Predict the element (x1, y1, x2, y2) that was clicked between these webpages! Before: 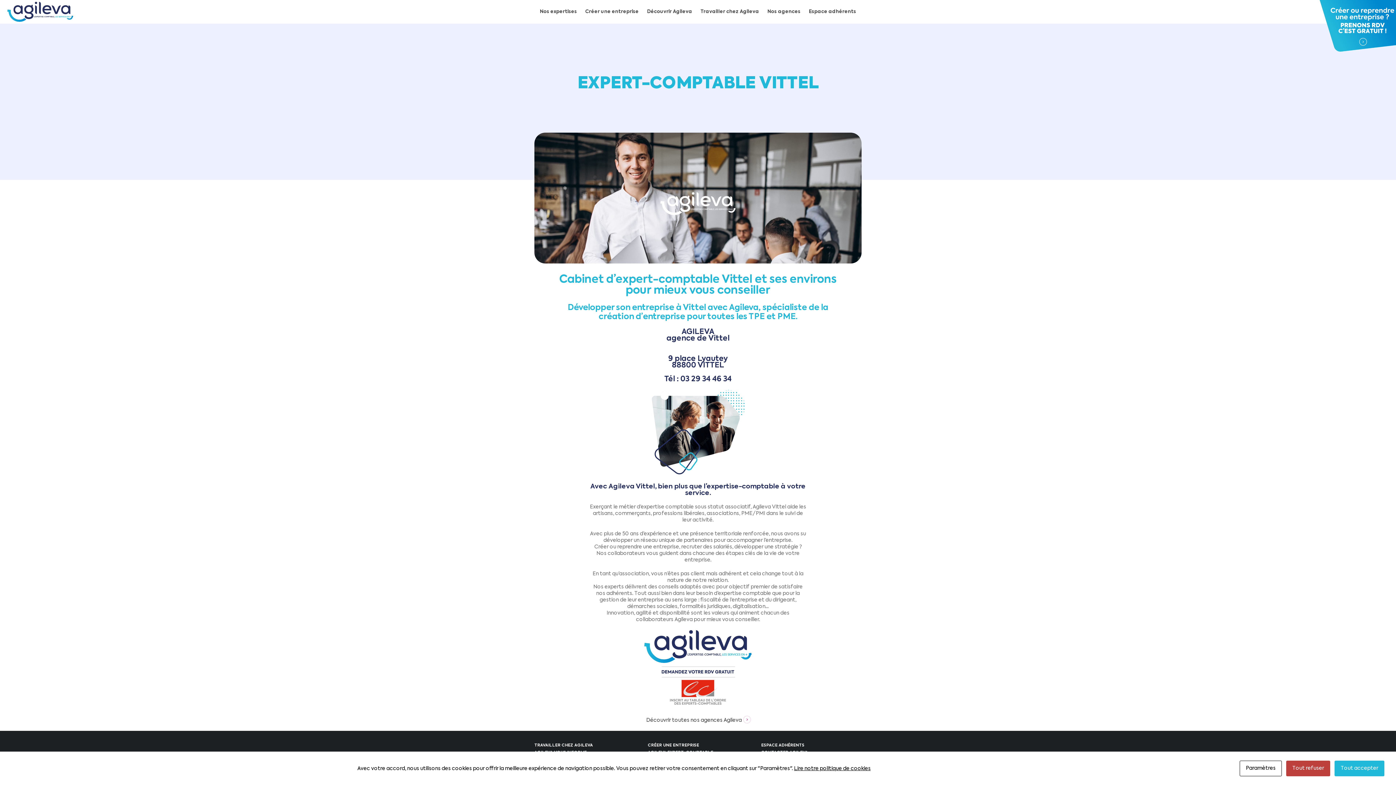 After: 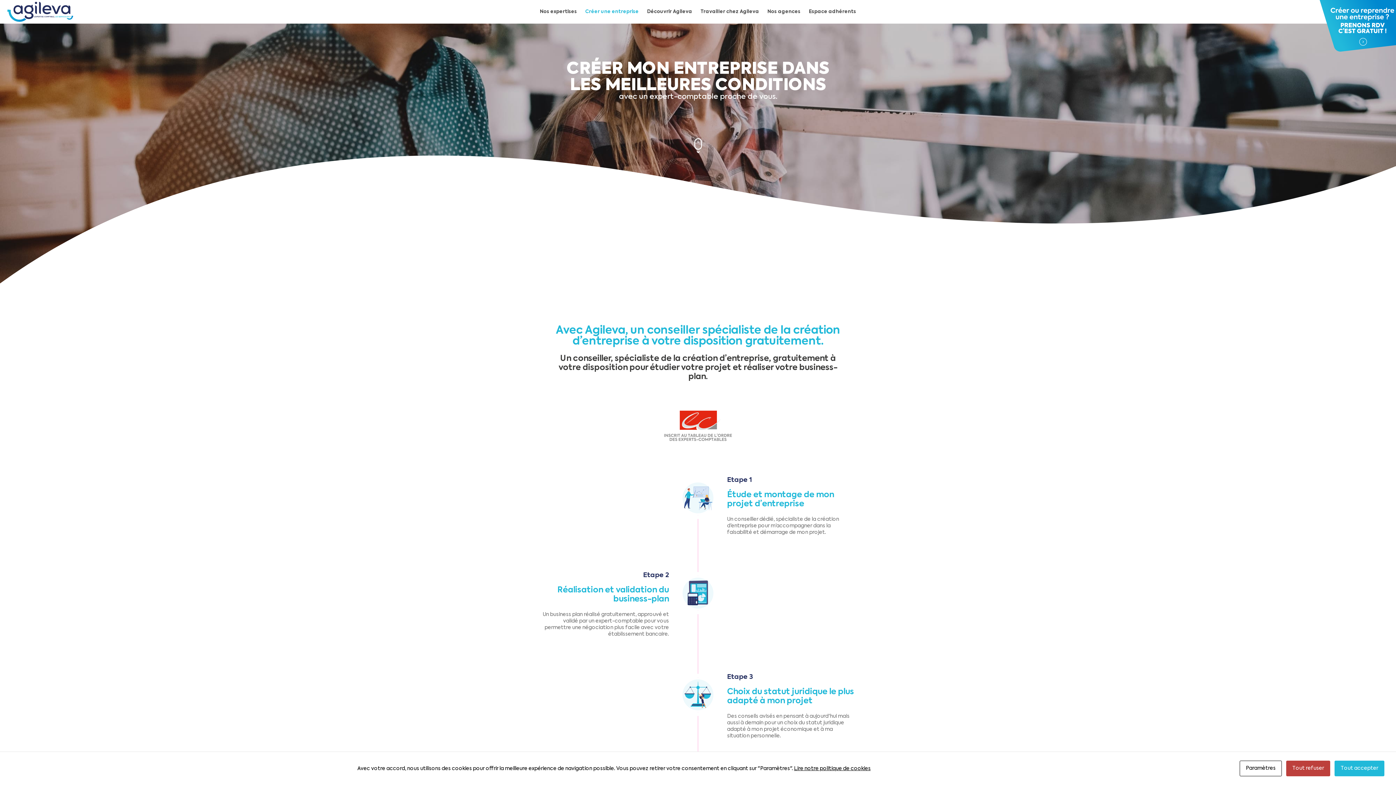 Action: bbox: (585, 0, 638, 23) label: Créer une entreprise